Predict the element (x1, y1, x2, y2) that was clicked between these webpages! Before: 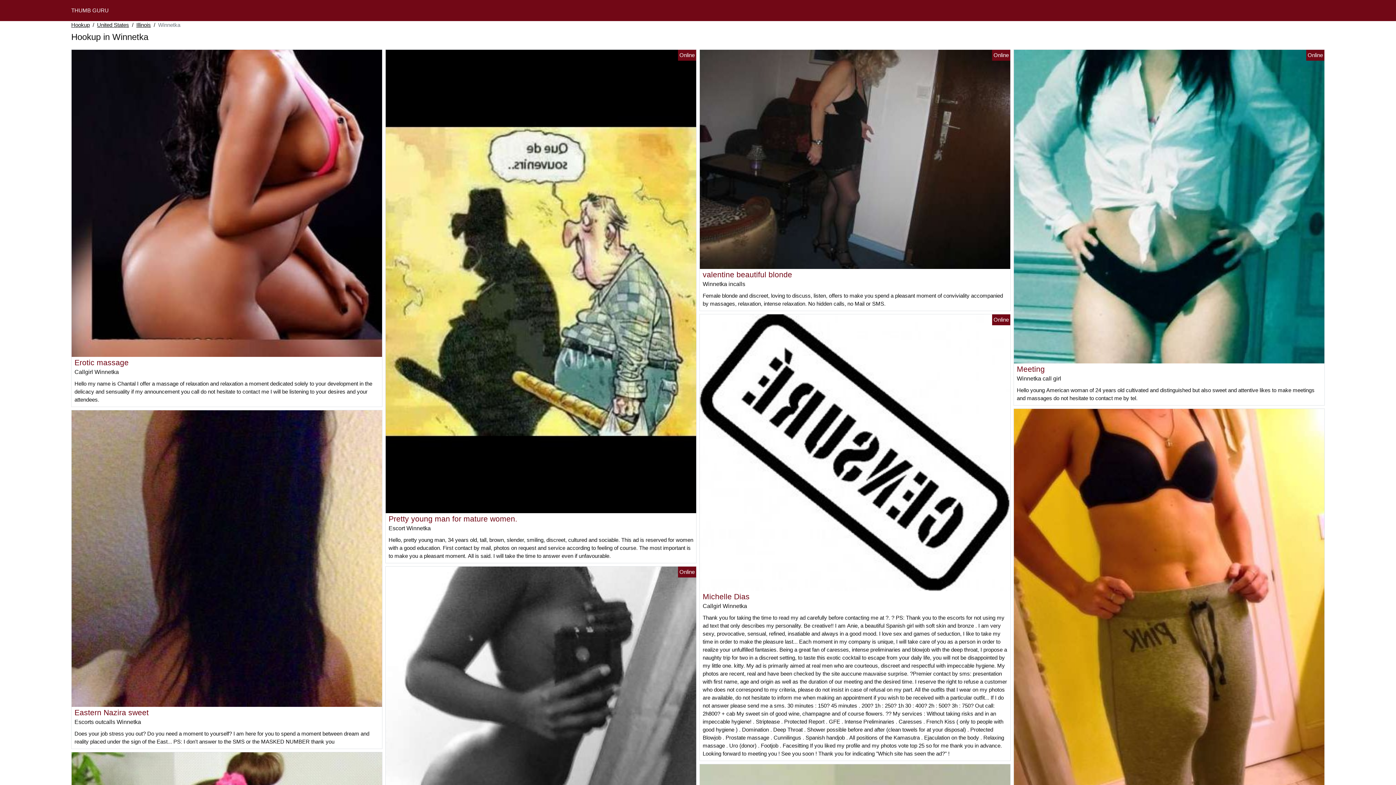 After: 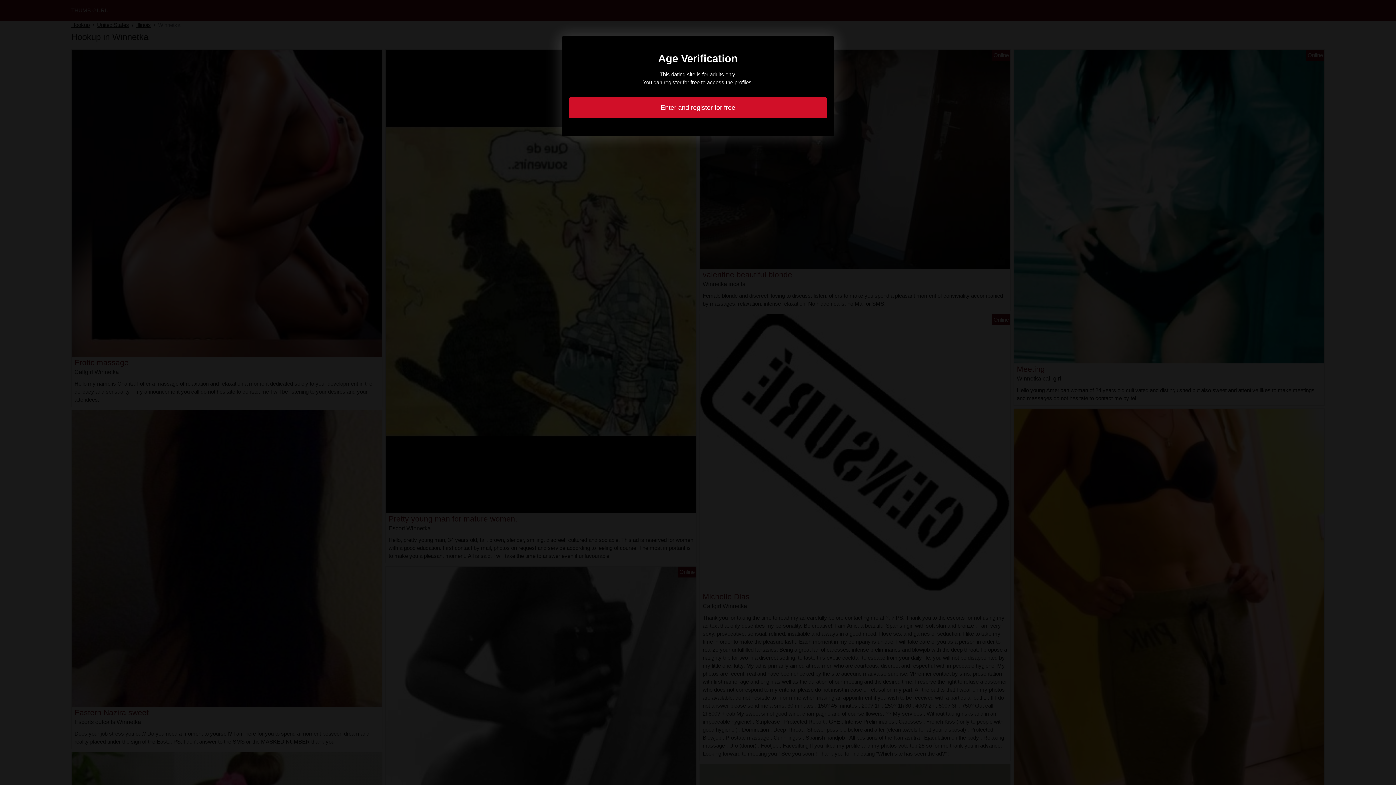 Action: bbox: (1014, 203, 1324, 209)